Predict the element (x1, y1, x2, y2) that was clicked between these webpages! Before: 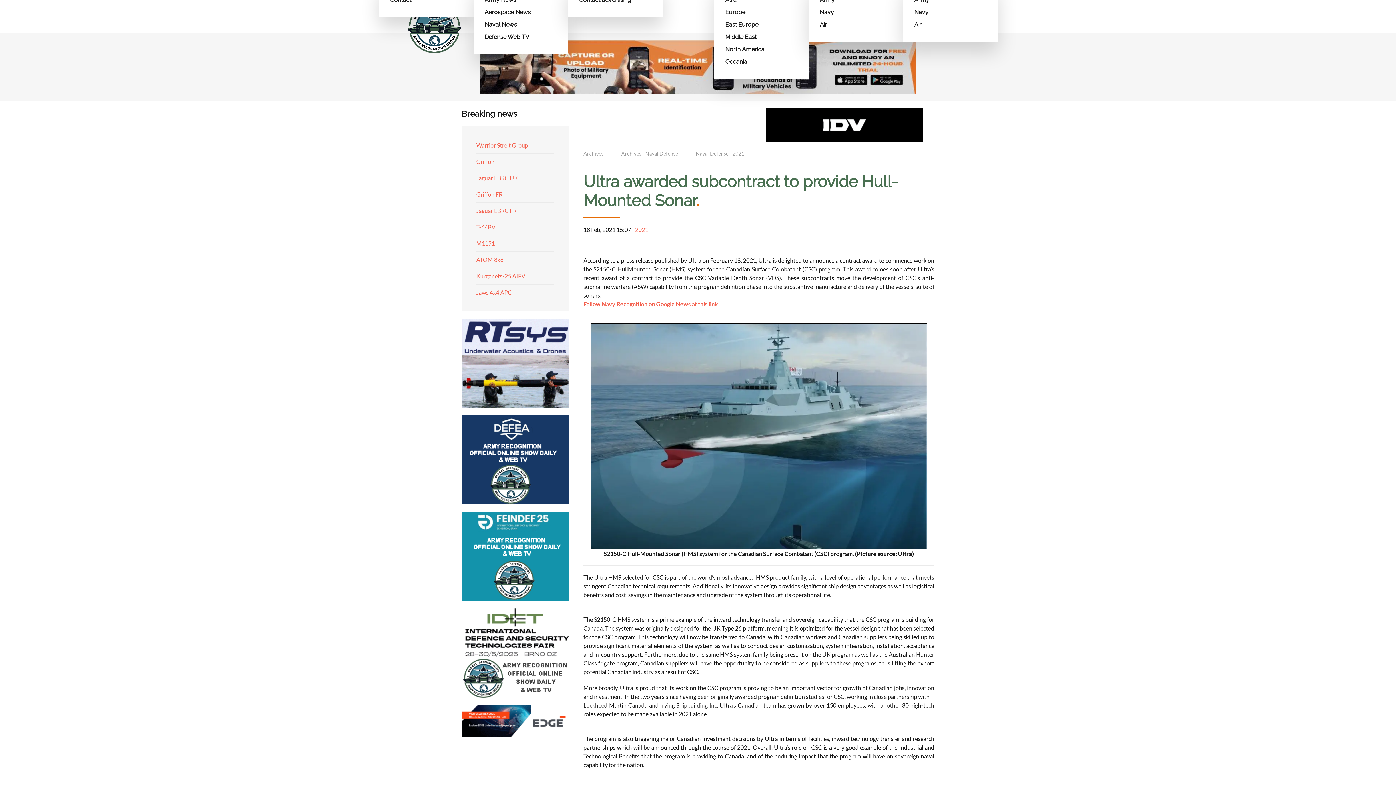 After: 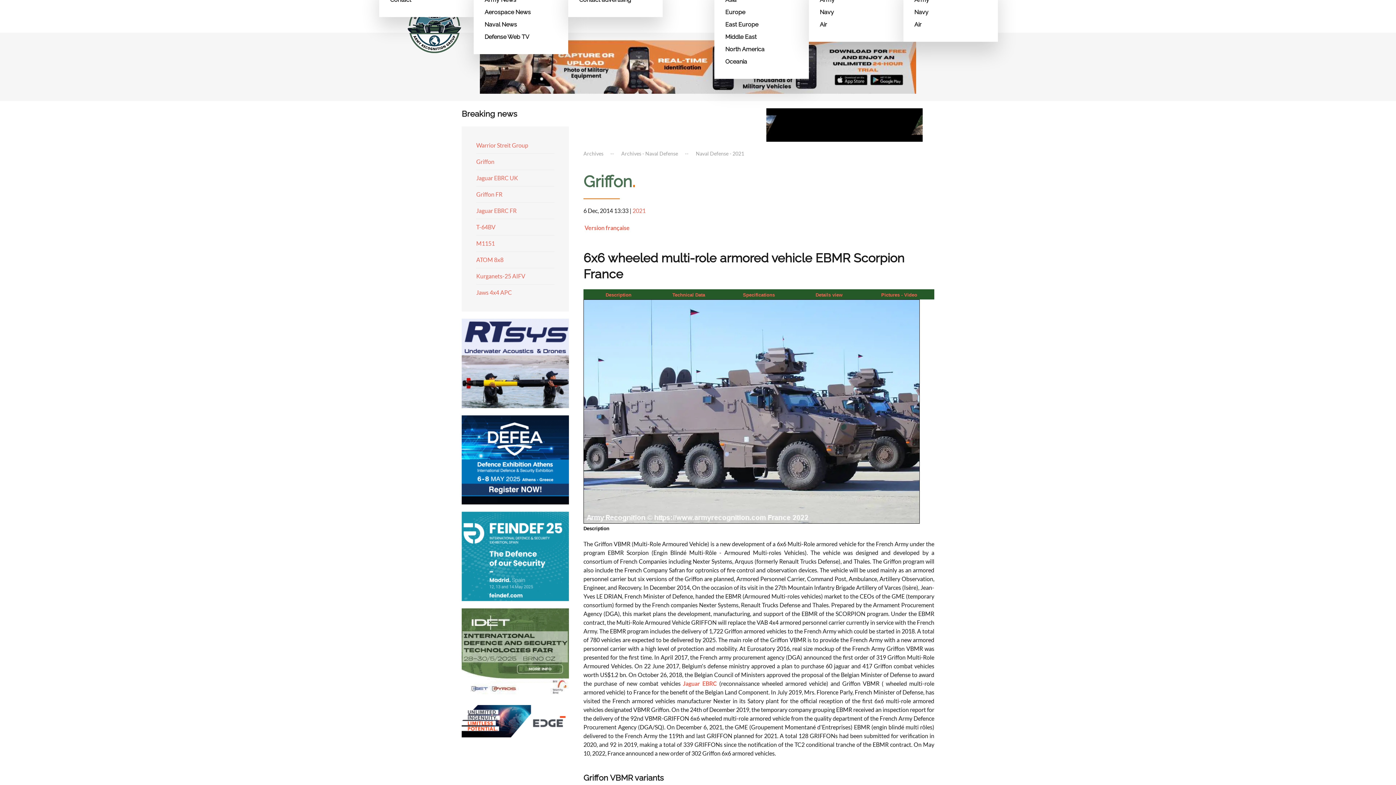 Action: bbox: (476, 158, 494, 164) label: Griffon